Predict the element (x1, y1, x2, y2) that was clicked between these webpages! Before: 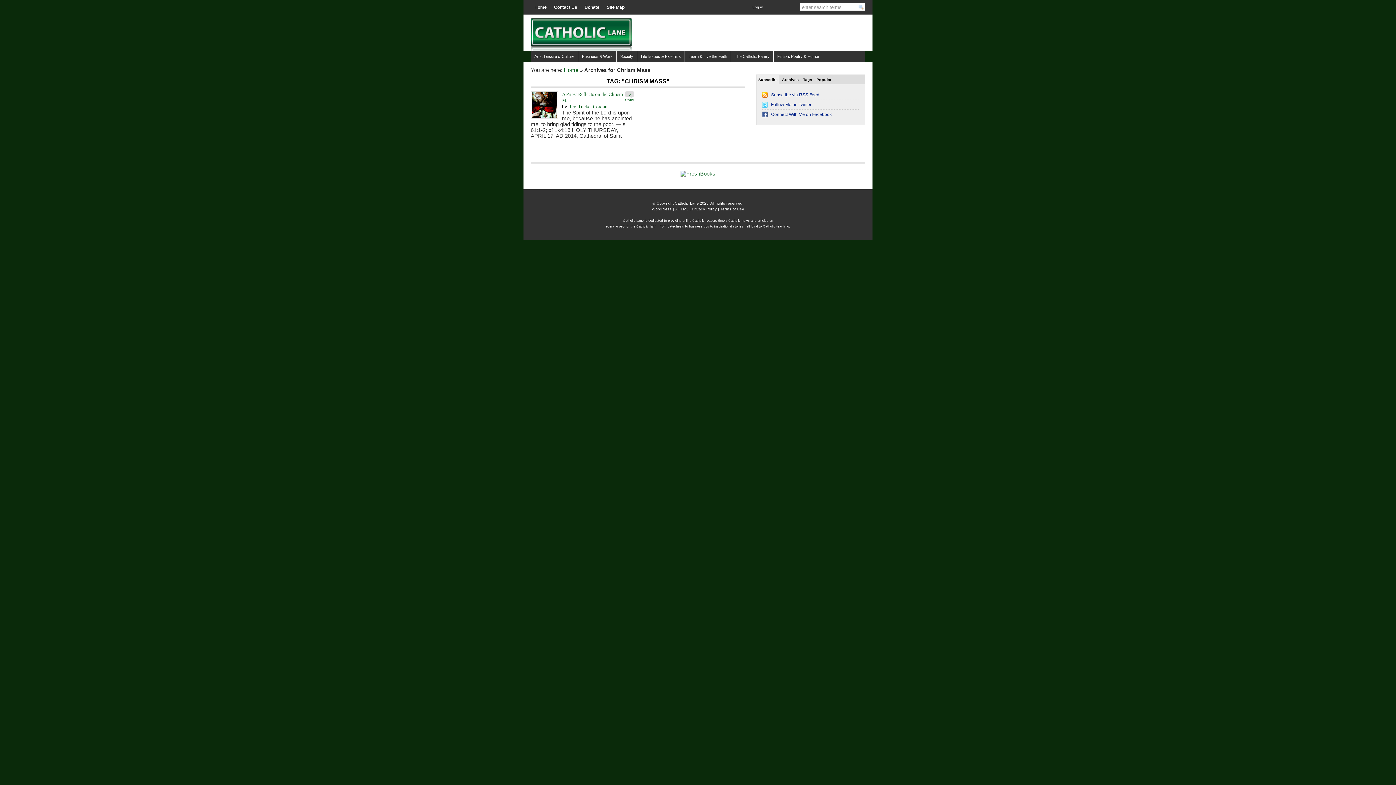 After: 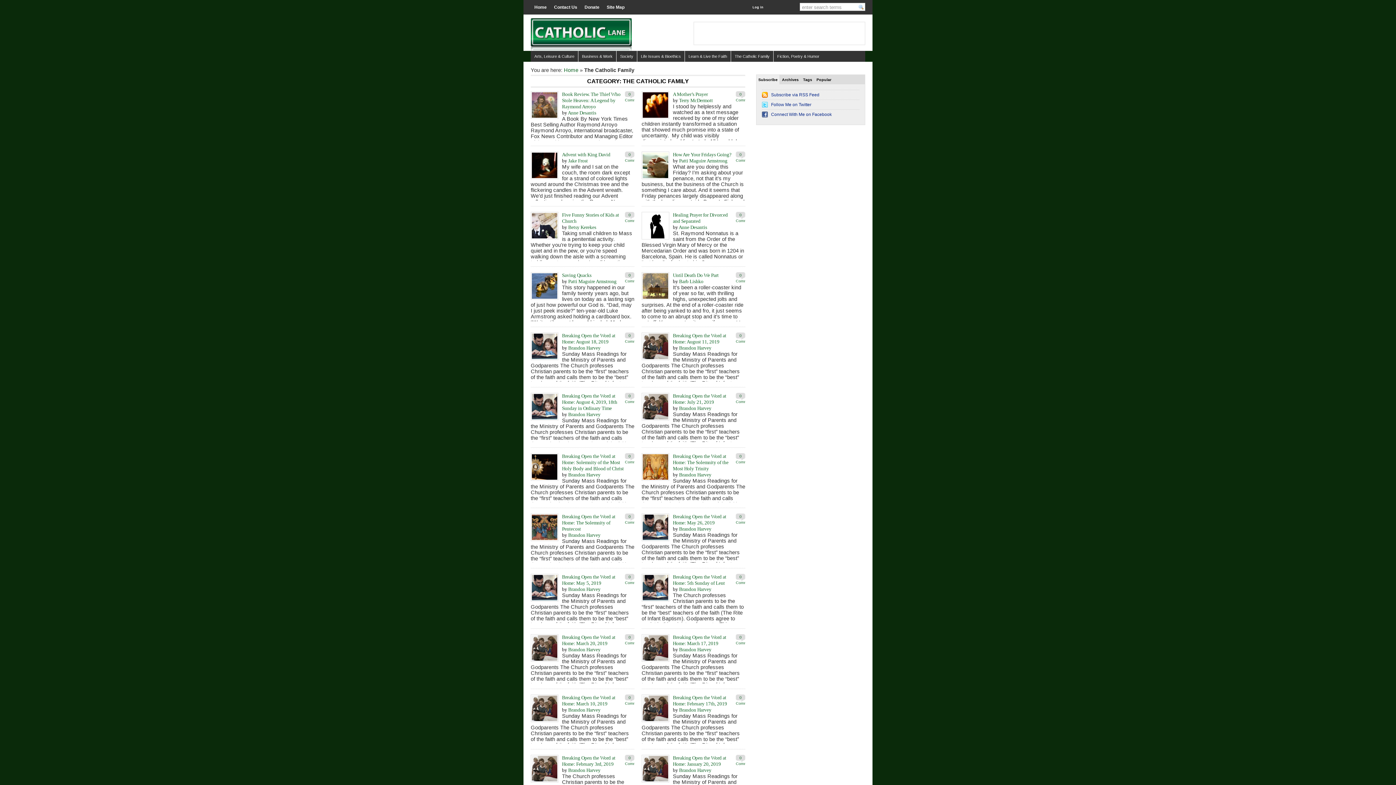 Action: bbox: (731, 50, 773, 61) label: The Catholic Family